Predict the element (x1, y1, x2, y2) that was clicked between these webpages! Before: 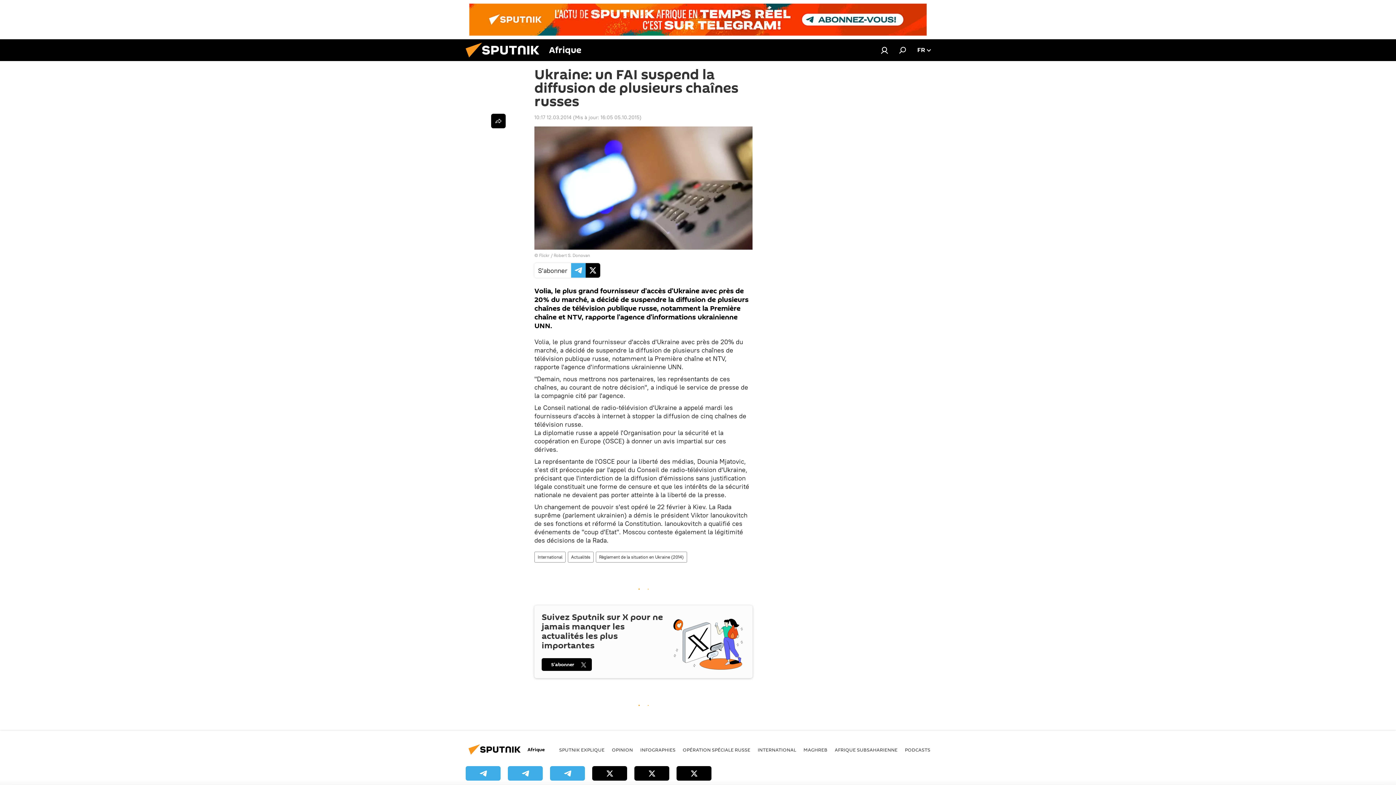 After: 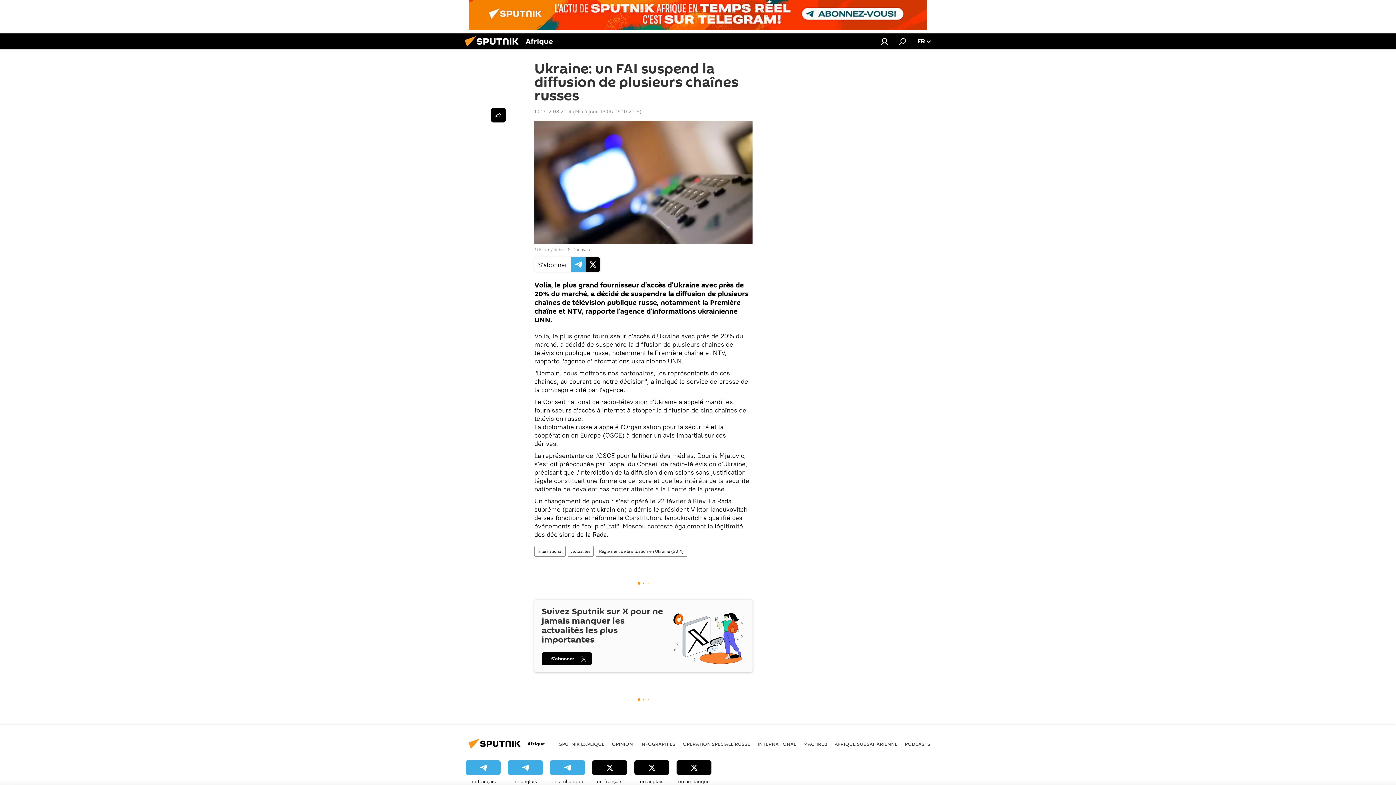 Action: label: en amharique bbox: (550, 766, 585, 791)